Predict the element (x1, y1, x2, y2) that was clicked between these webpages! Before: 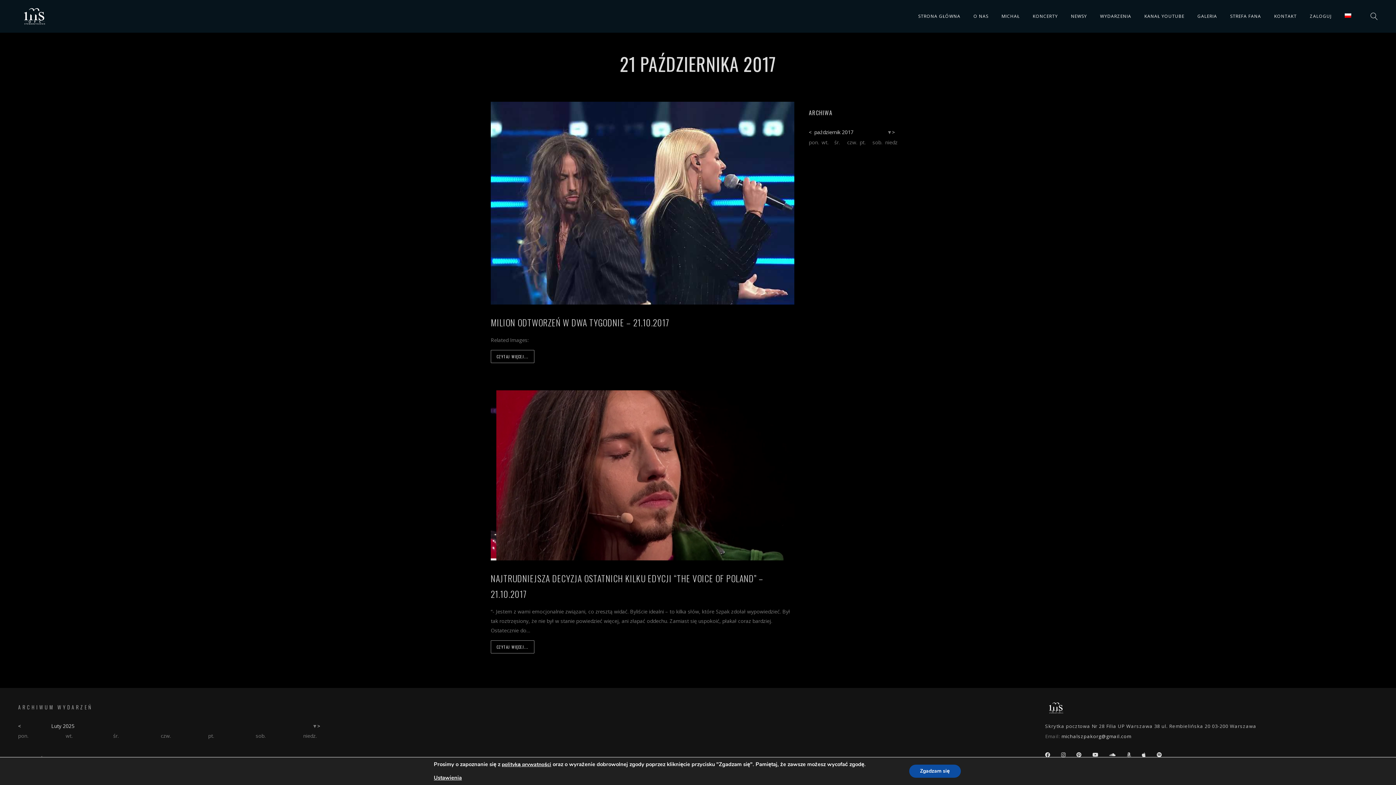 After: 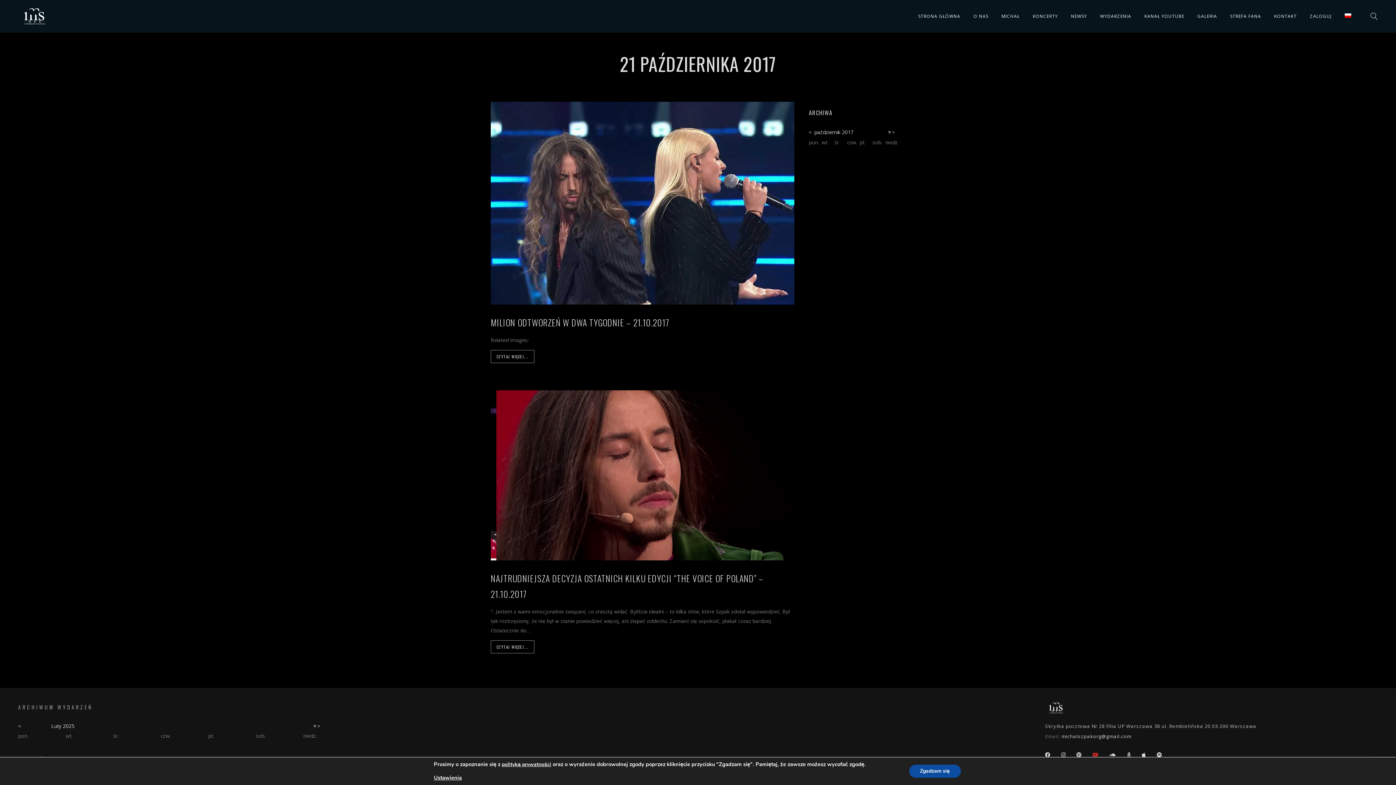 Action: bbox: (1092, 751, 1098, 758)